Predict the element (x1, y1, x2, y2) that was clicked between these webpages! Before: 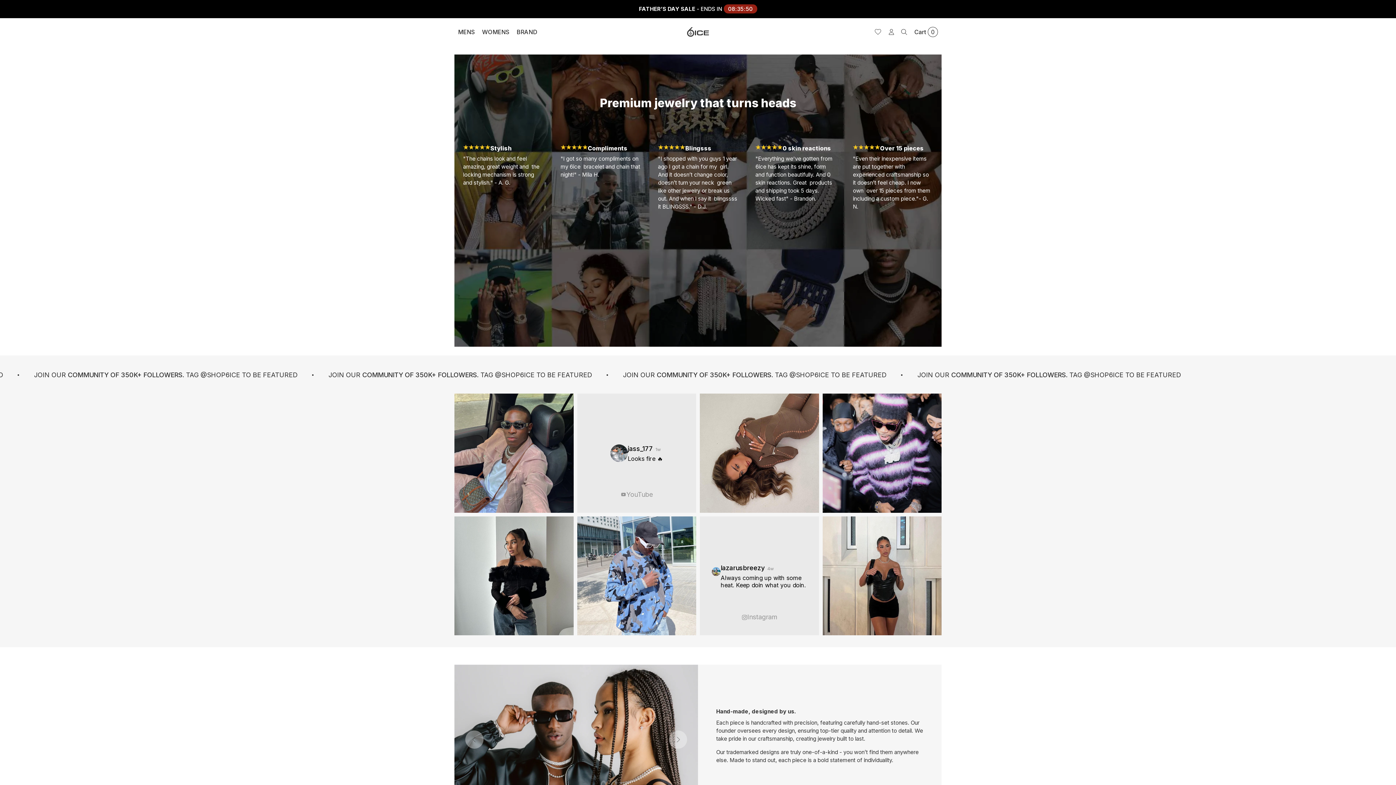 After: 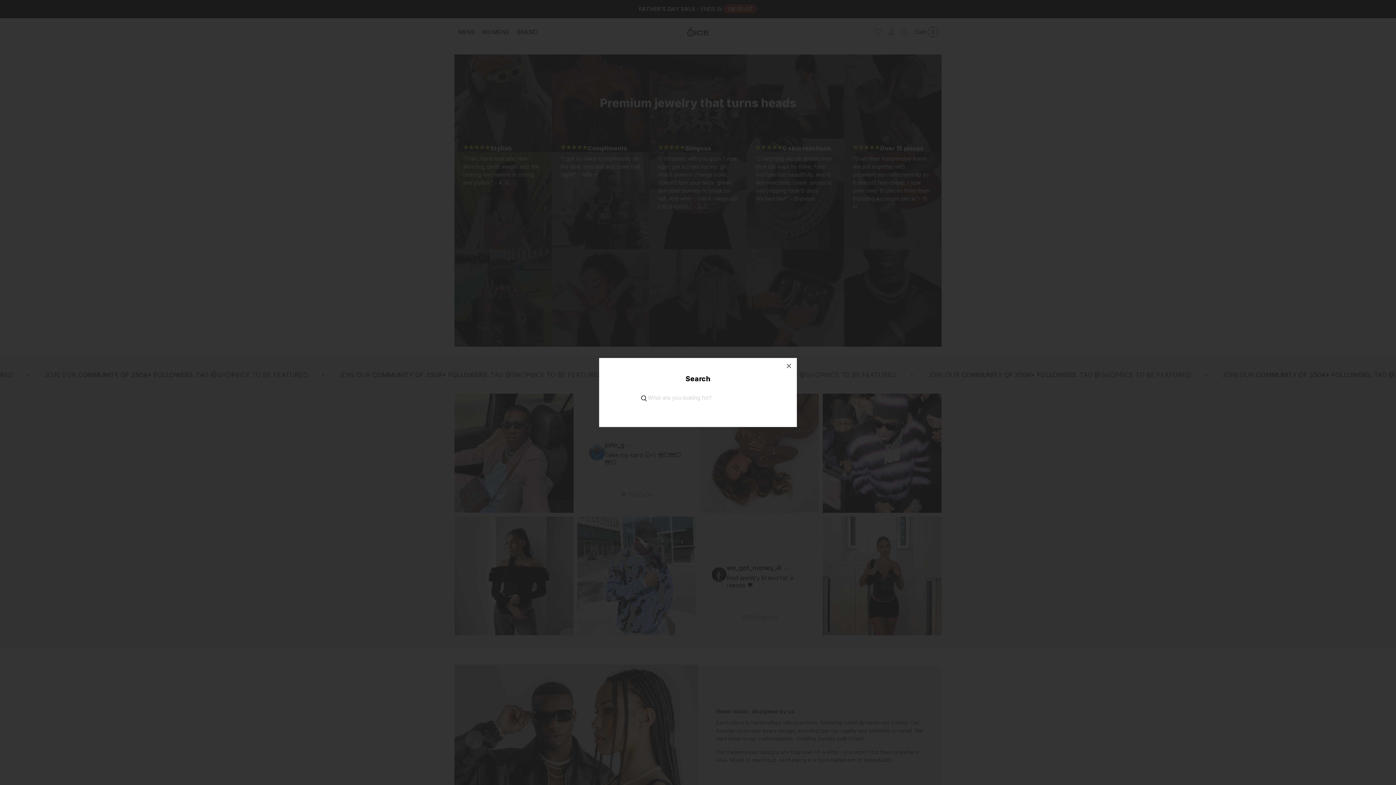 Action: bbox: (897, 26, 910, 37)